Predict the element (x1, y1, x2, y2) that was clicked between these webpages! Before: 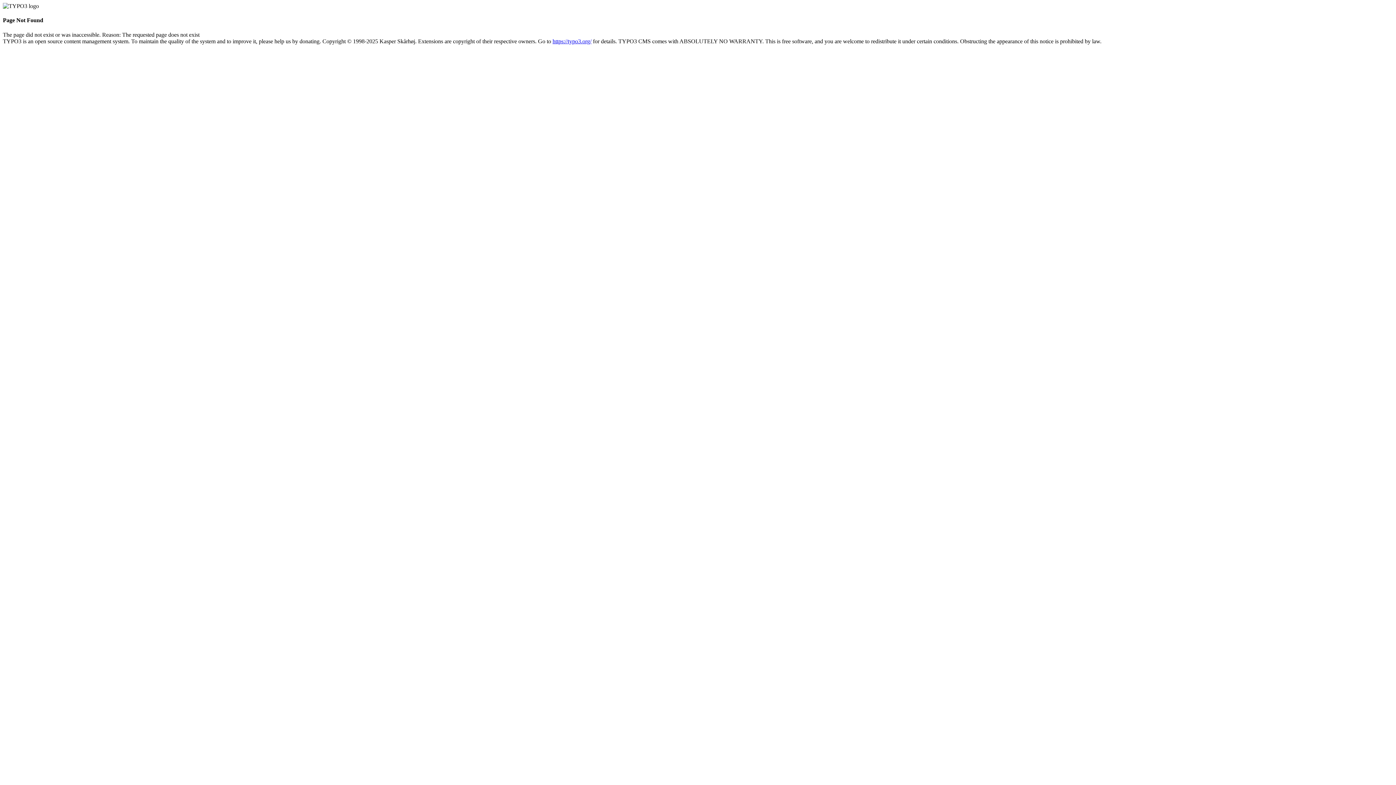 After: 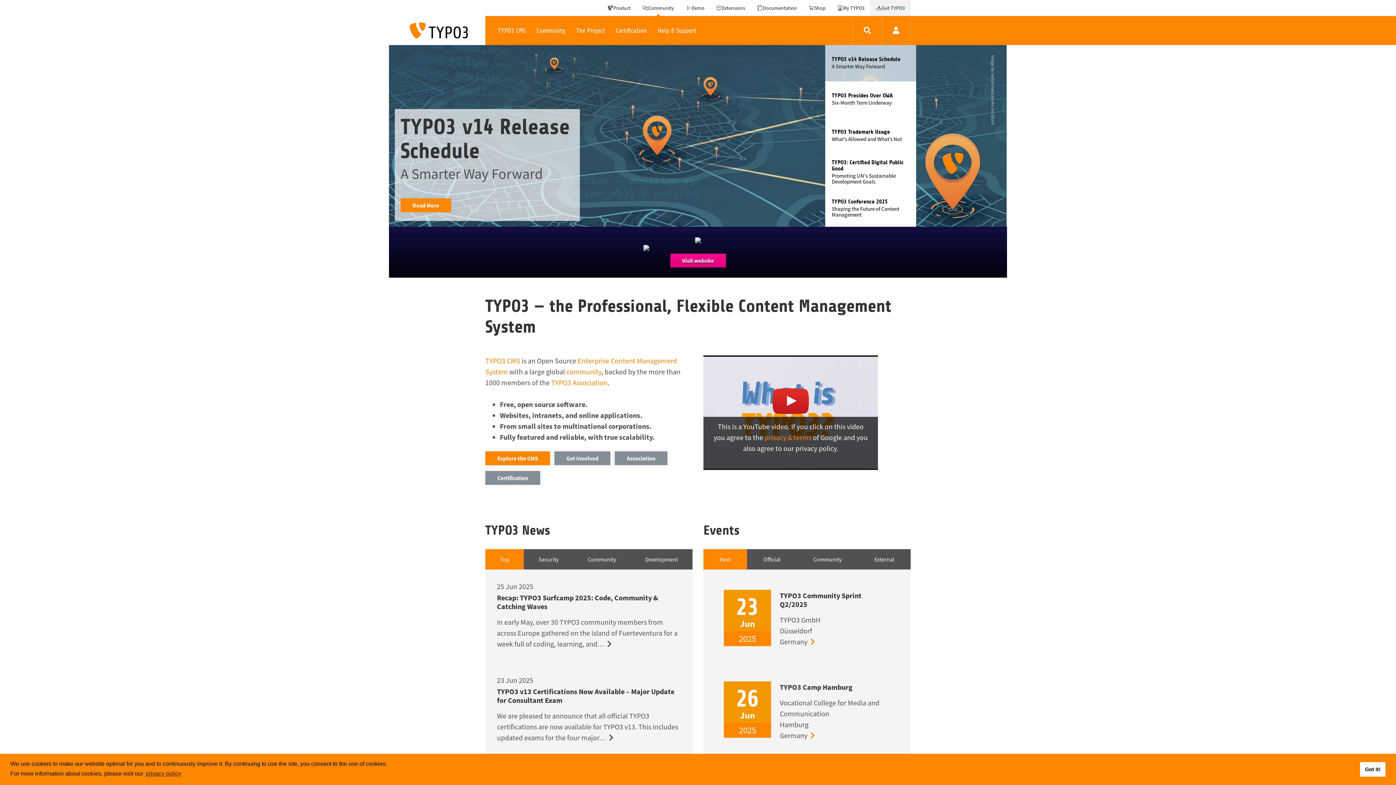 Action: label: https://typo3.org/ bbox: (552, 38, 591, 44)